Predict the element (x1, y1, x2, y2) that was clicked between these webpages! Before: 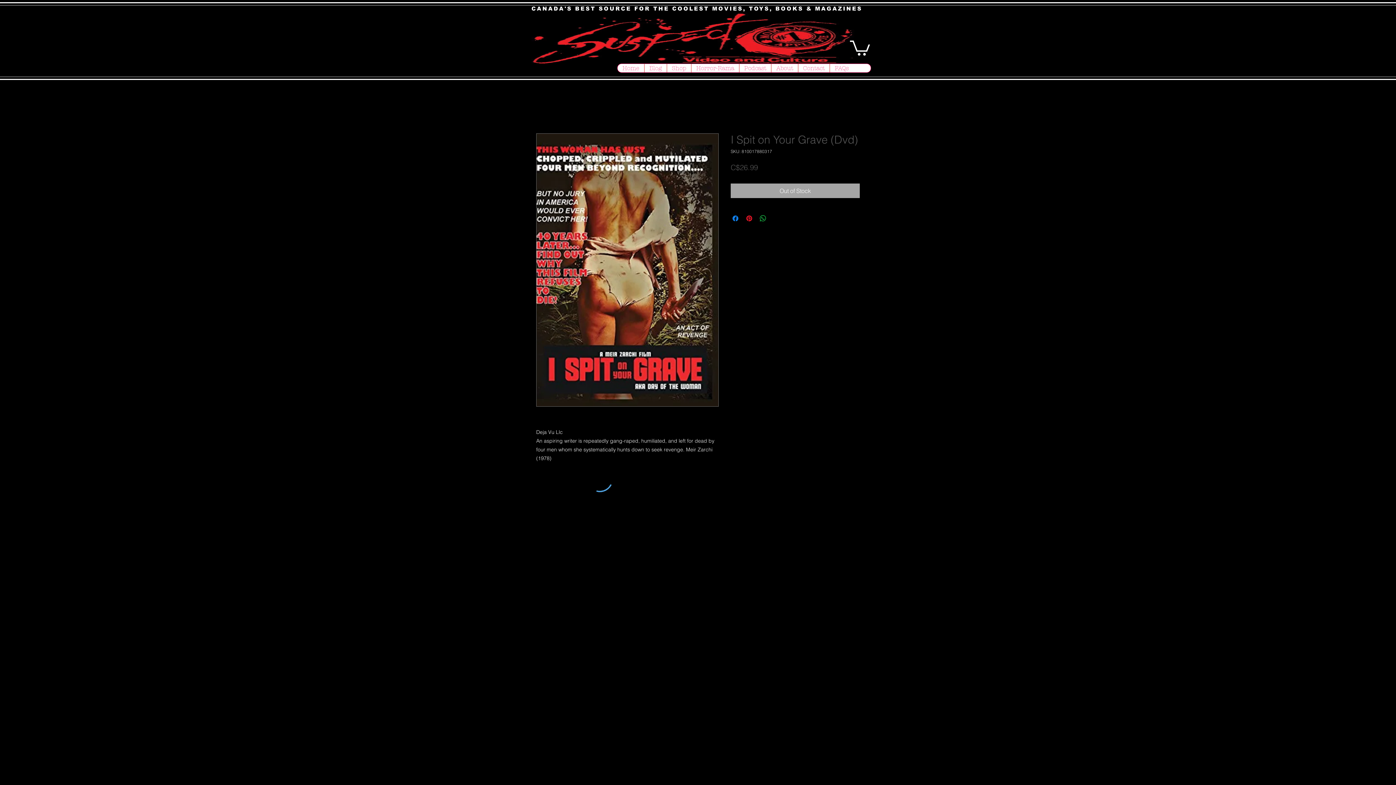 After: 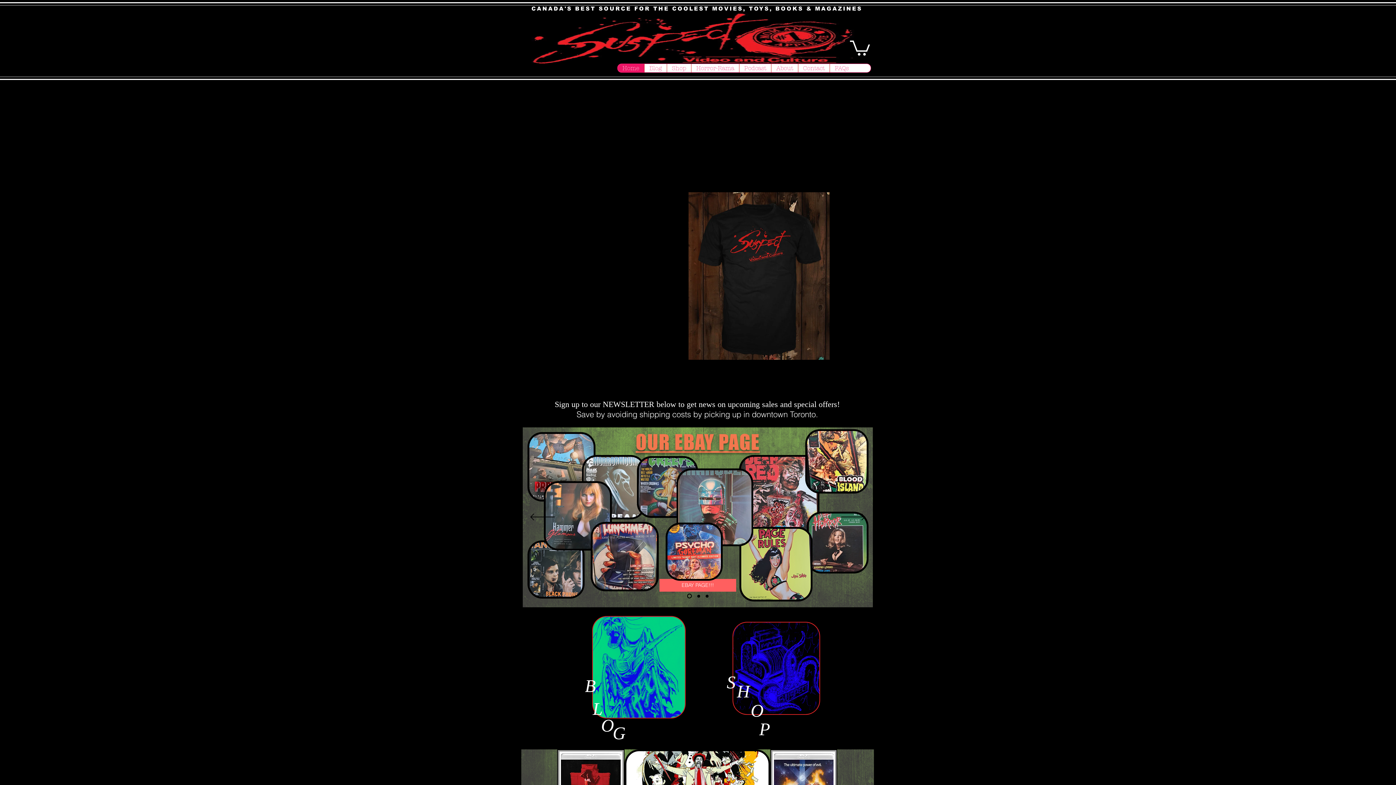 Action: bbox: (617, 64, 644, 72) label: Home